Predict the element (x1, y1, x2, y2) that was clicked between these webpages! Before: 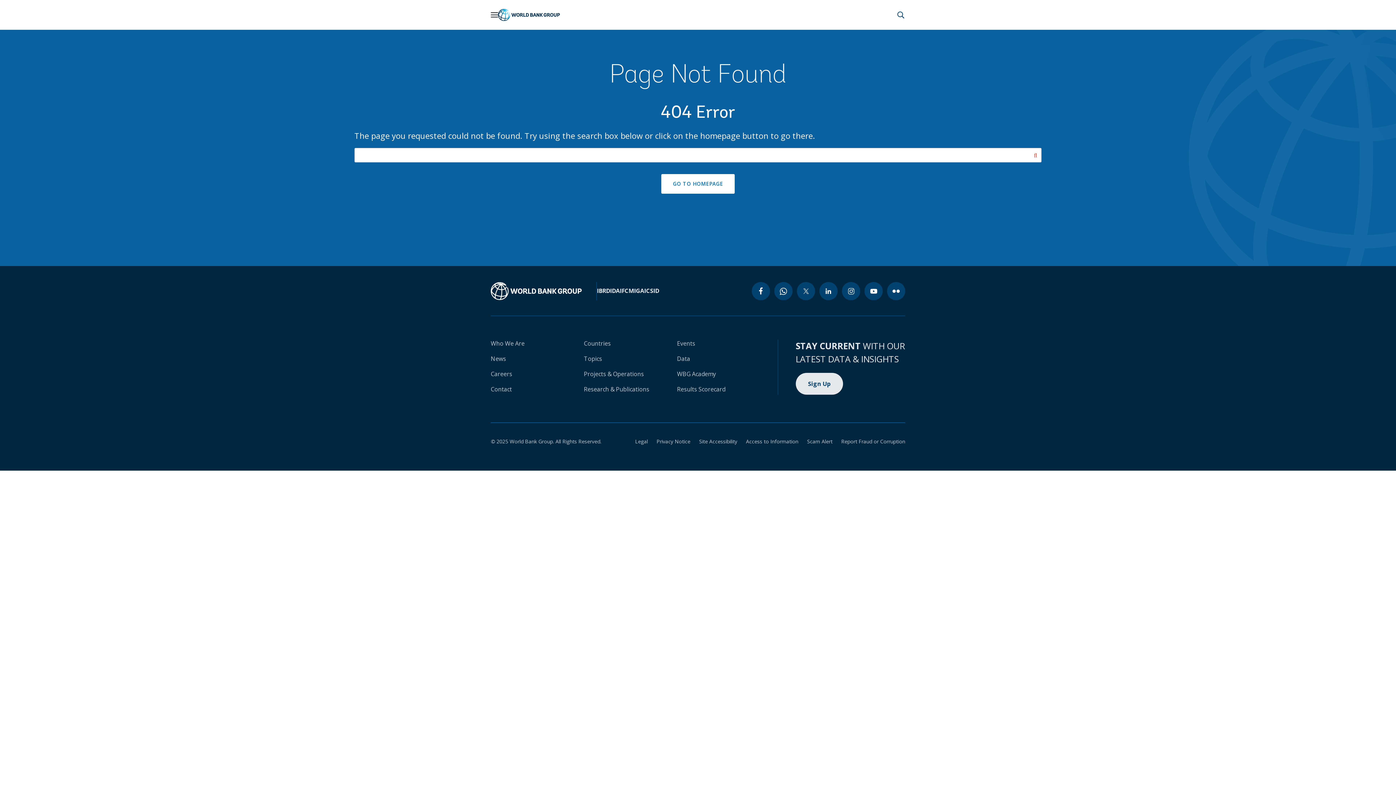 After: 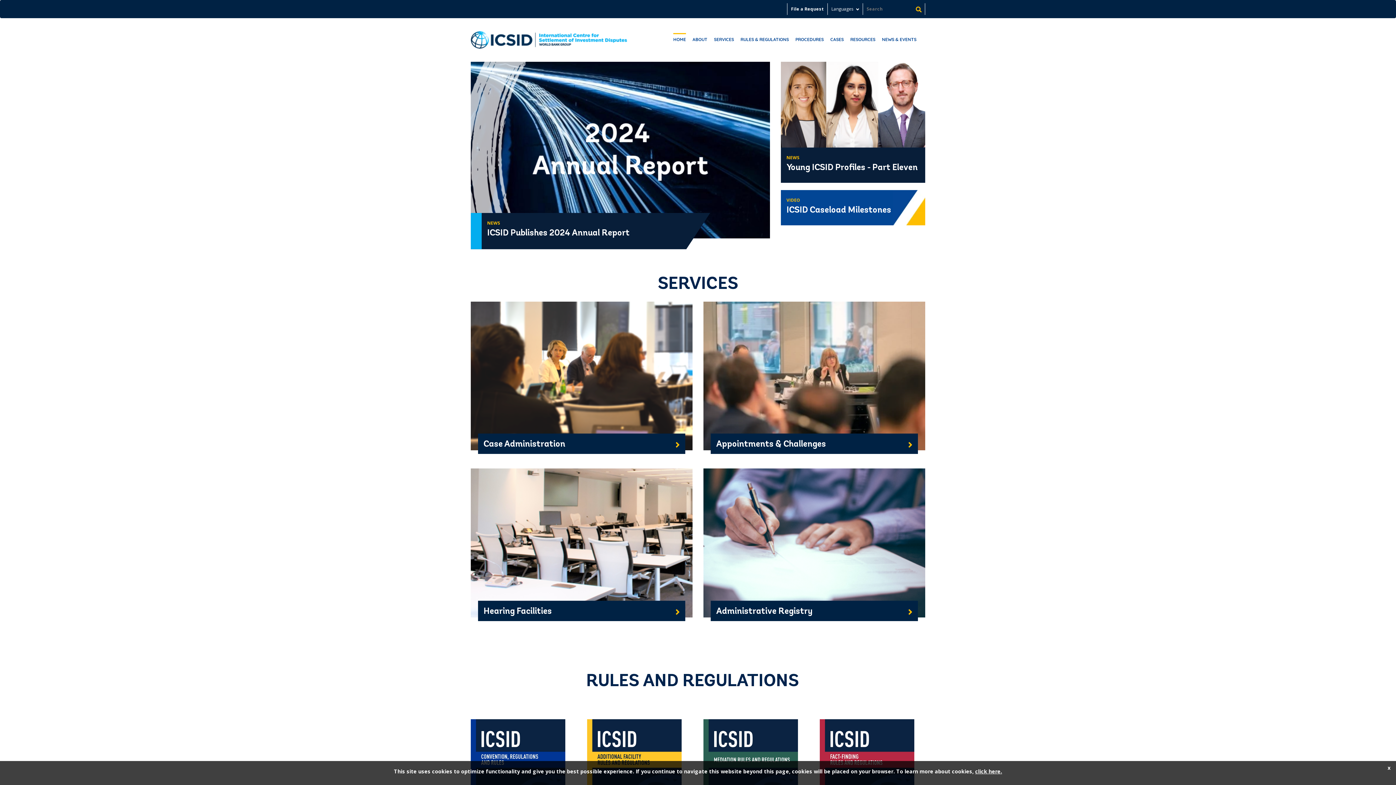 Action: label: ICSID bbox: (644, 286, 659, 294)